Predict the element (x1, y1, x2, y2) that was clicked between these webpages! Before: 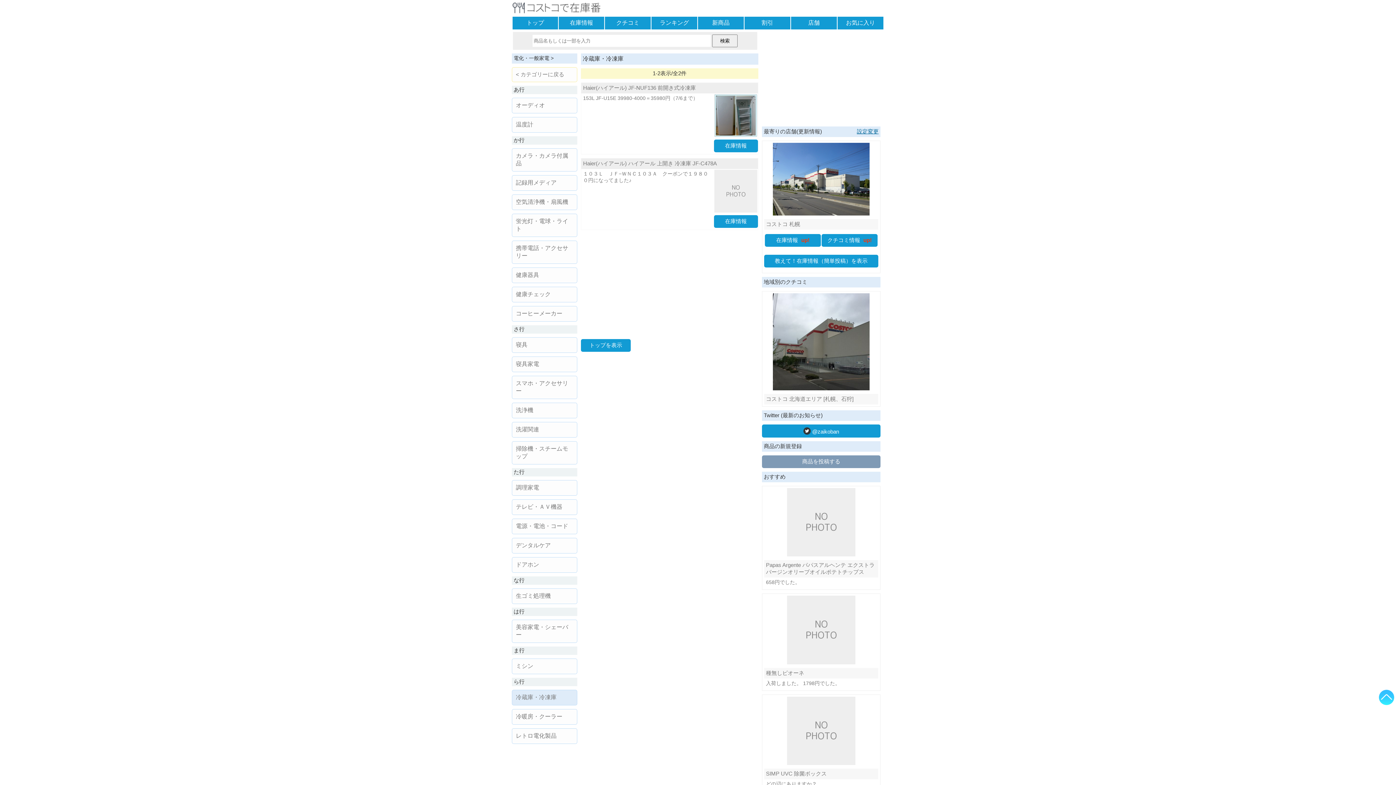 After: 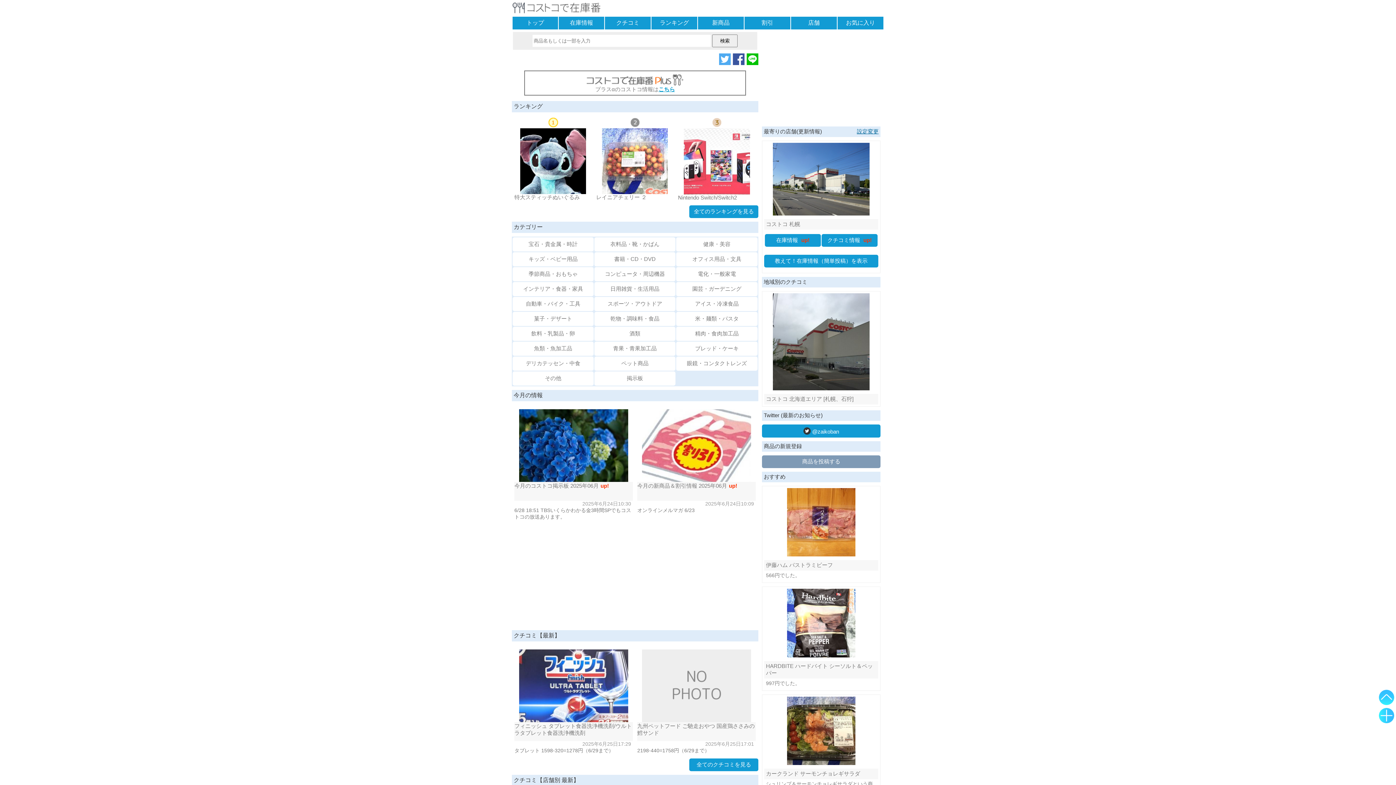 Action: label: トップ bbox: (512, 16, 558, 29)